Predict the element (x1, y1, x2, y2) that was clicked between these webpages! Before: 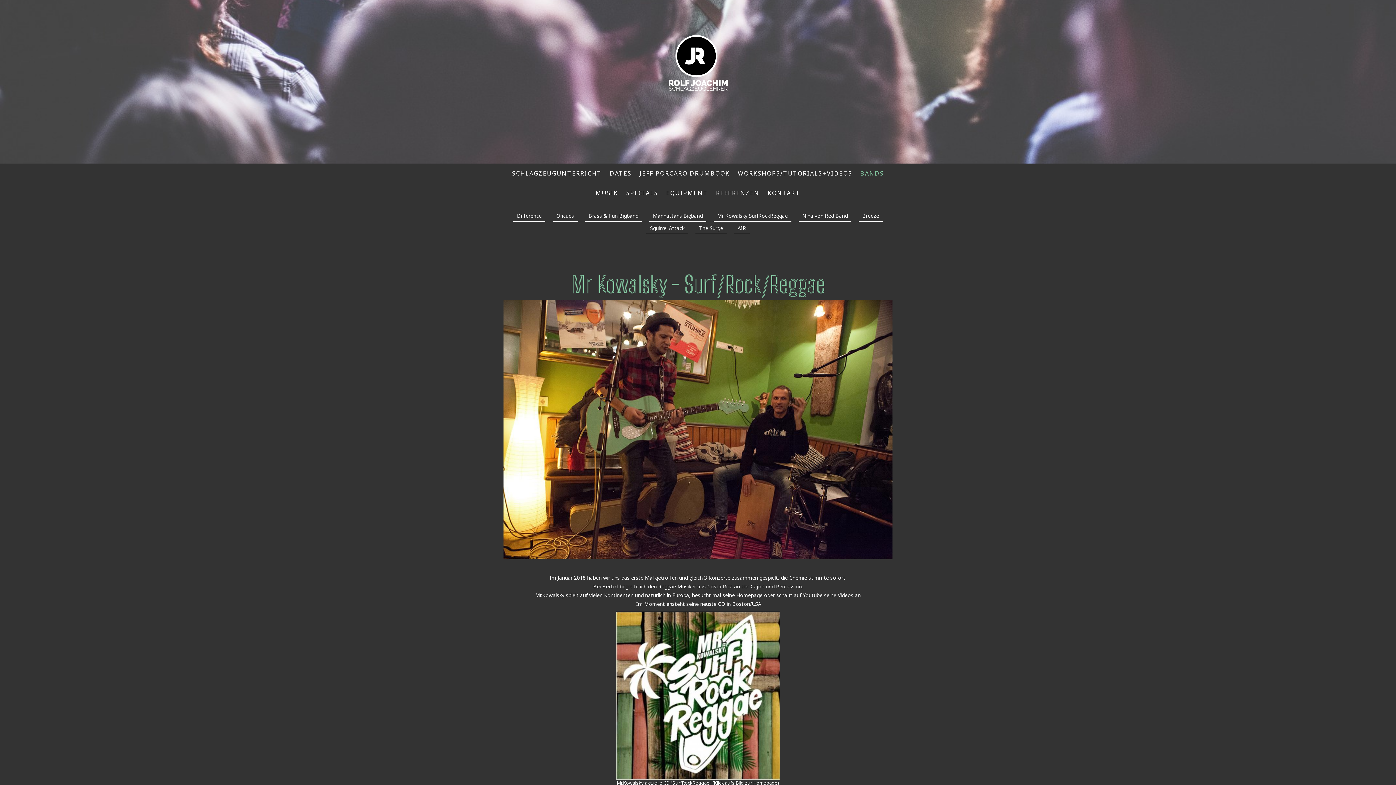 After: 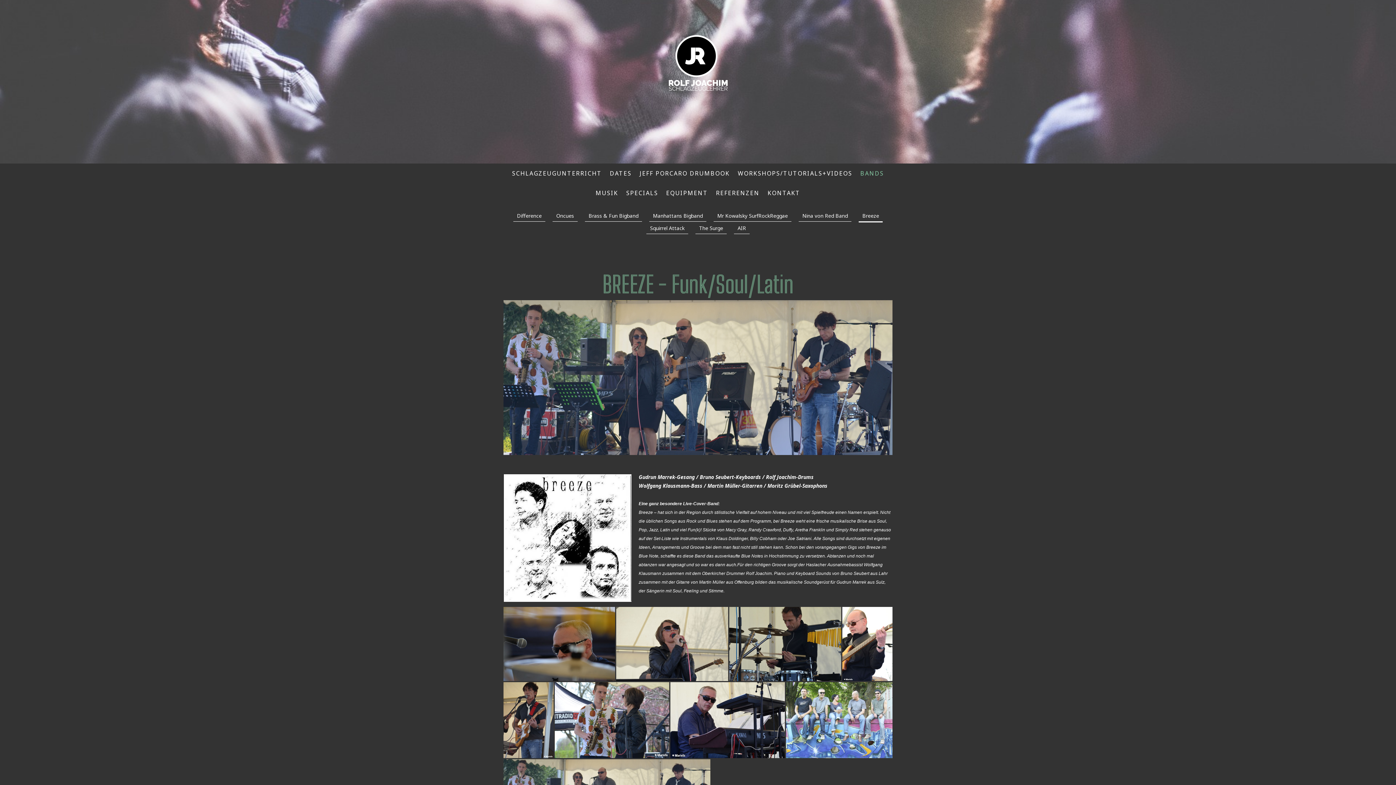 Action: bbox: (858, 210, 882, 221) label: Breeze